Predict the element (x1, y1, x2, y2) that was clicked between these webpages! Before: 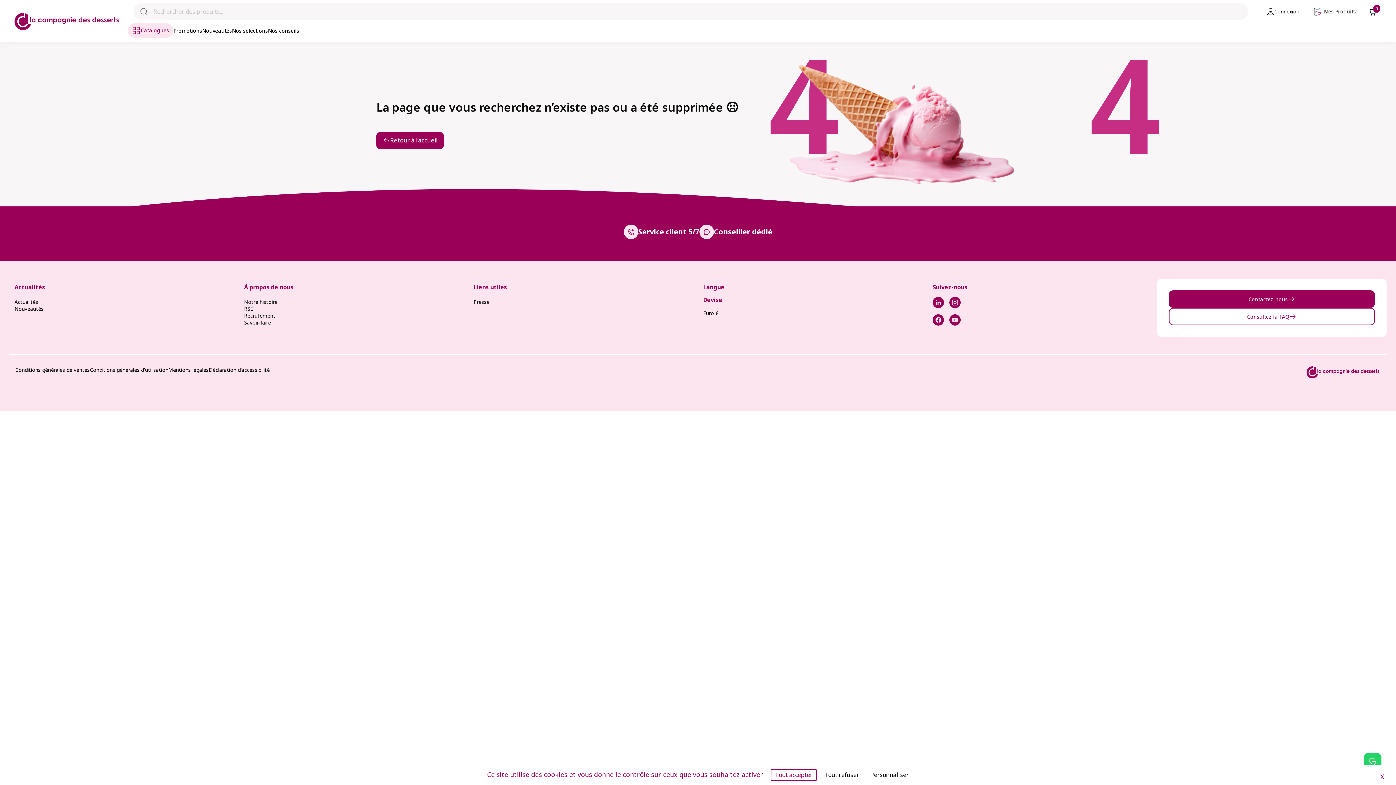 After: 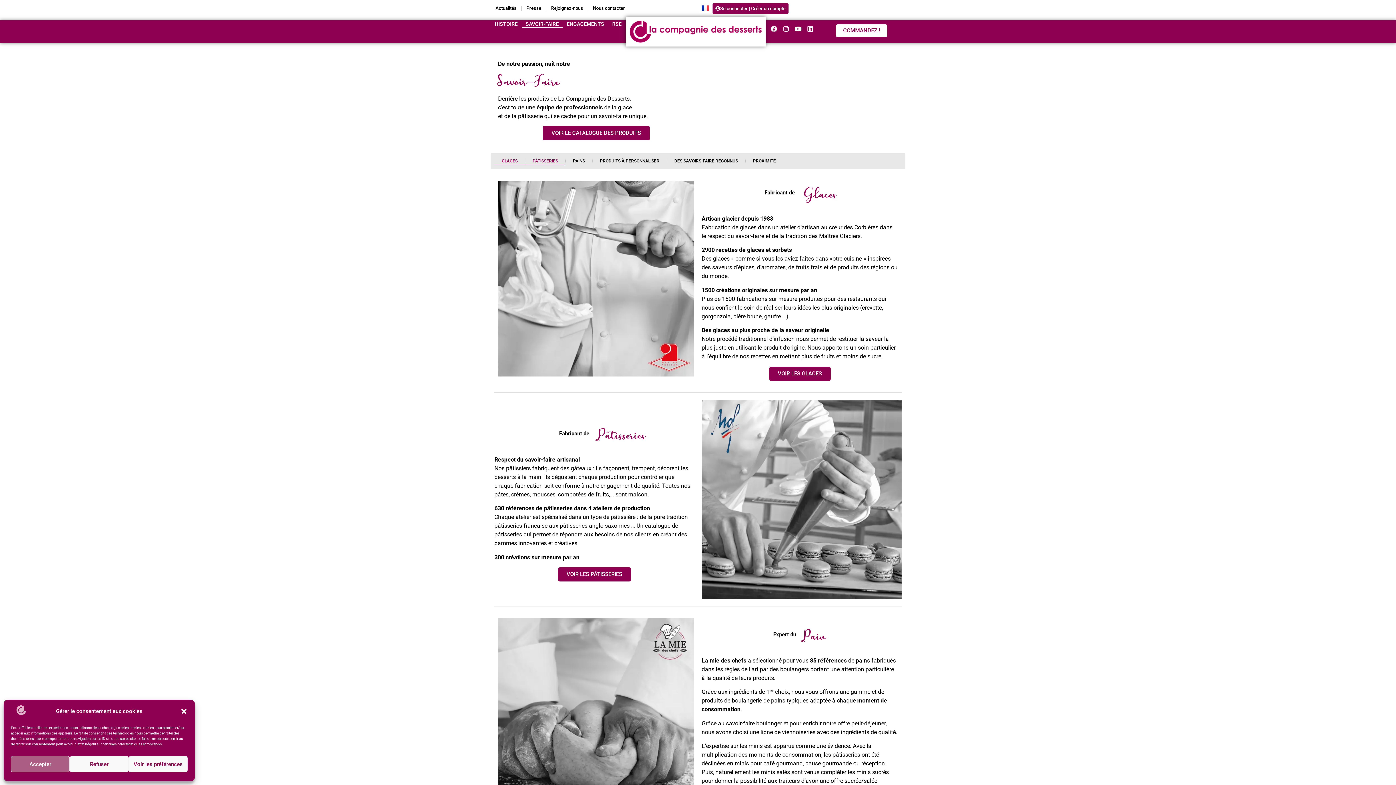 Action: bbox: (244, 319, 271, 326) label: Savoir-faire